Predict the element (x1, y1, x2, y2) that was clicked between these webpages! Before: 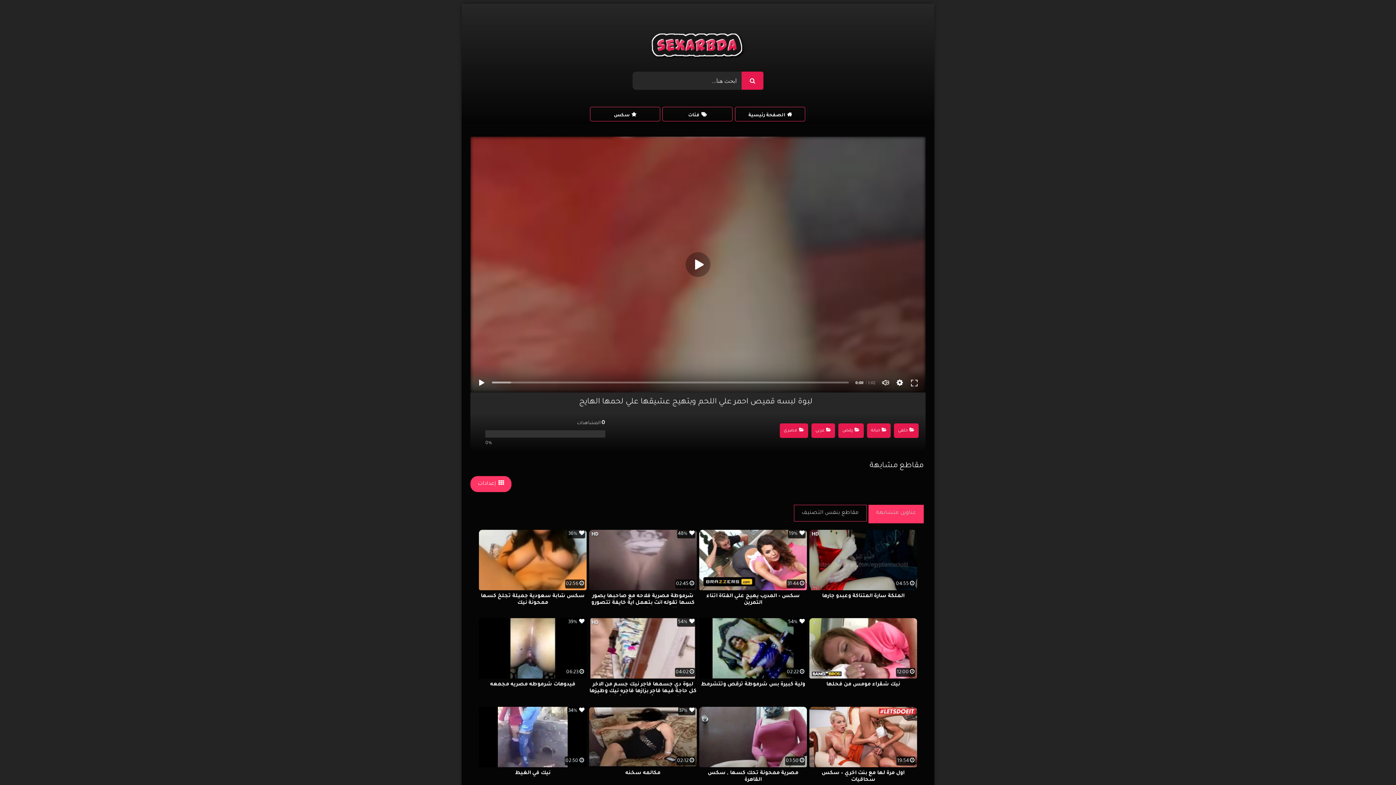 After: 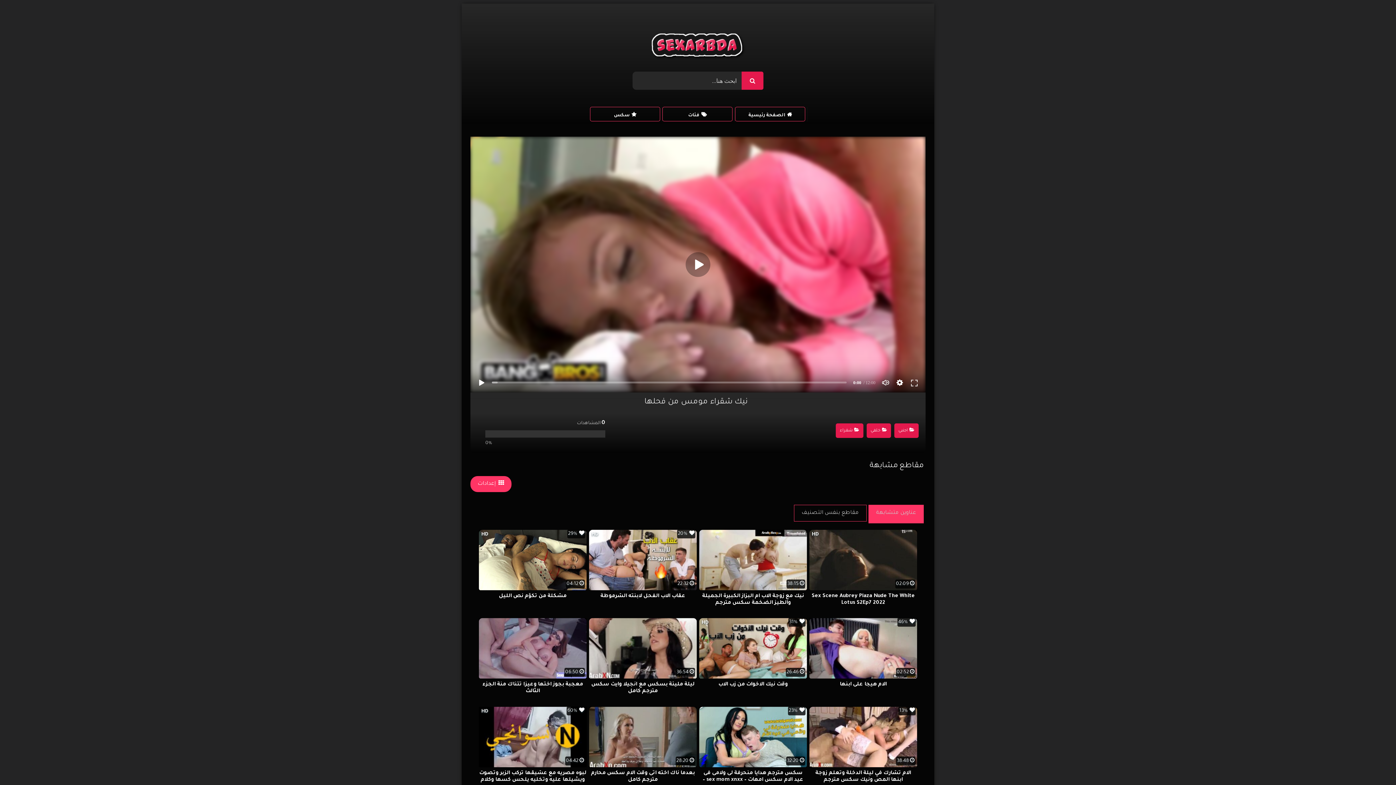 Action: bbox: (809, 618, 917, 700) label: 12:00
نيك شقراء مومس من فحلها